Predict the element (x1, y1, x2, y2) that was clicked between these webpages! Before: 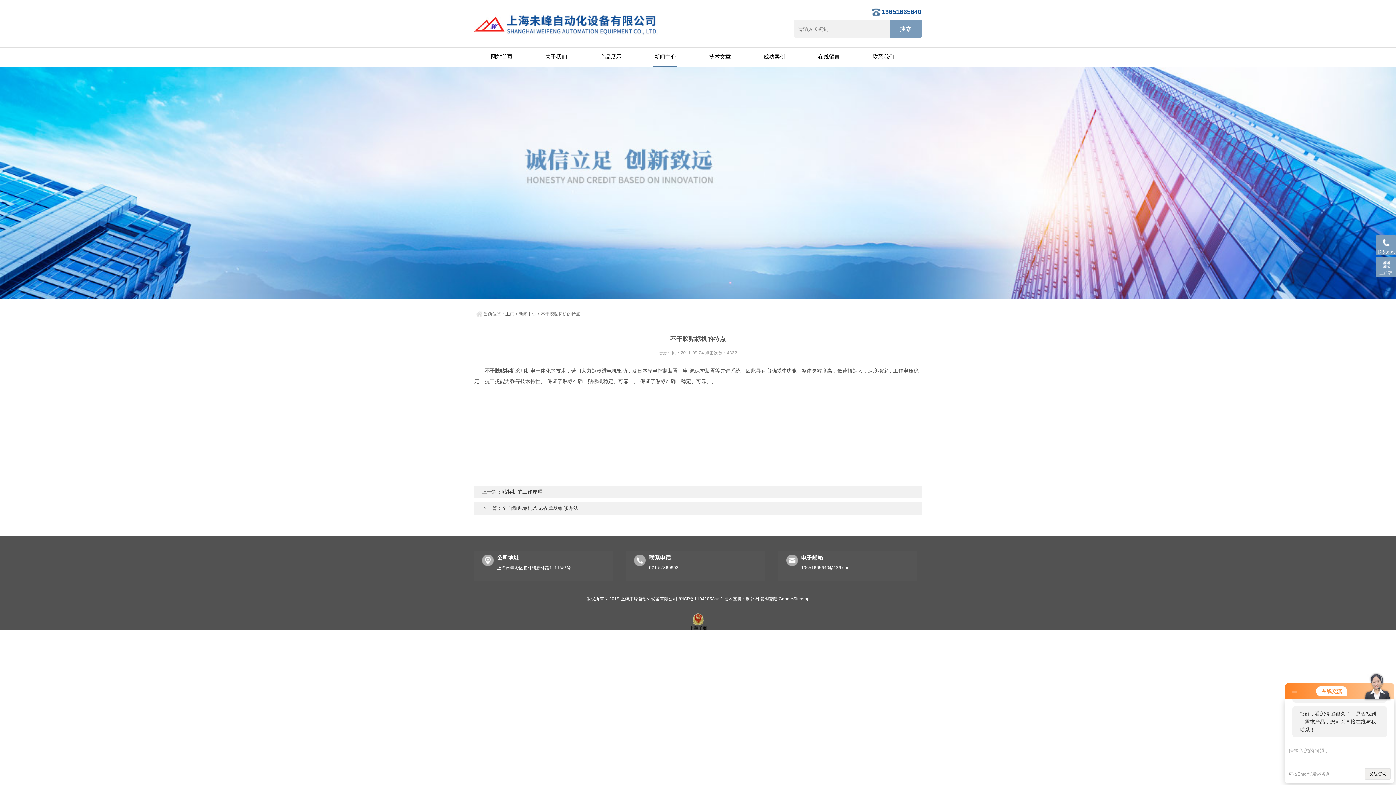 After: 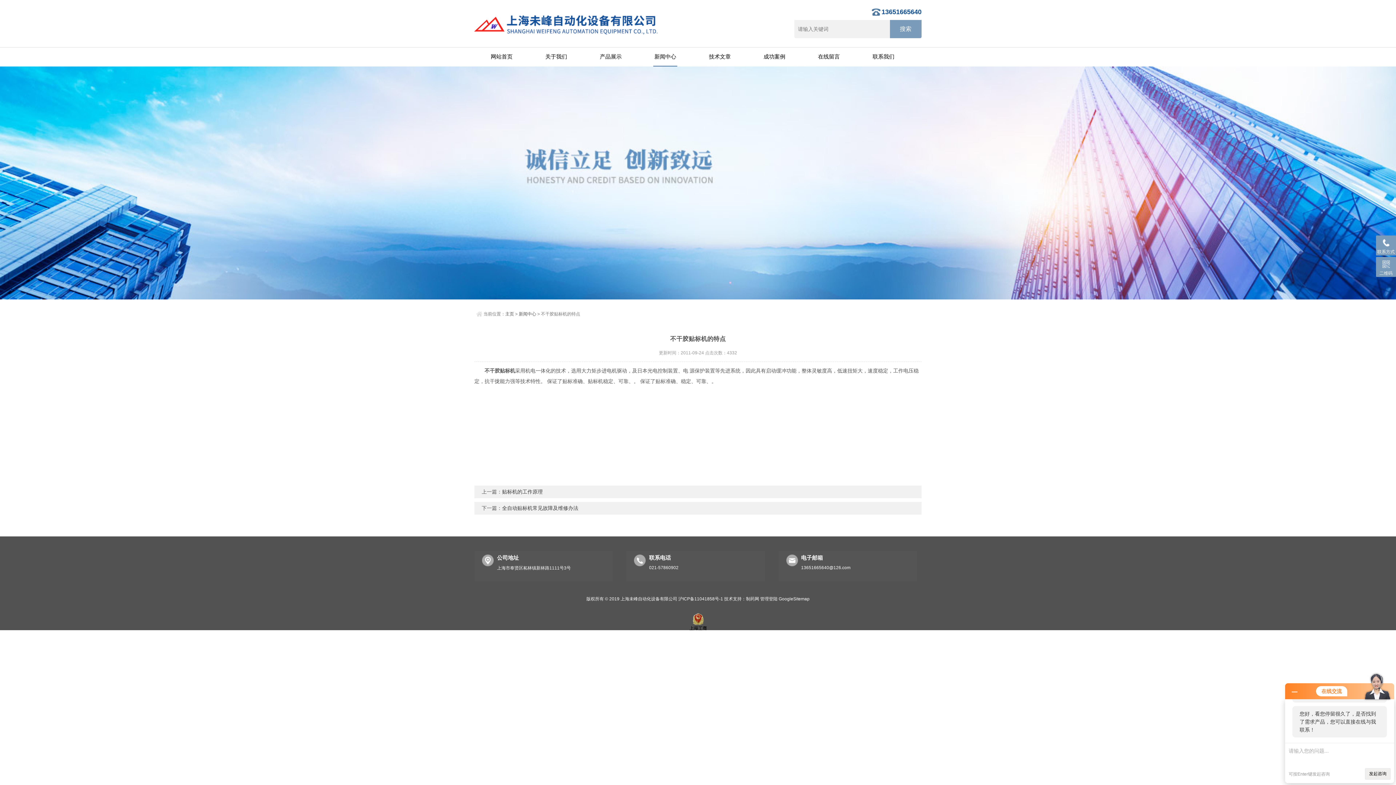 Action: label: GoogleSitemap bbox: (778, 596, 809, 601)